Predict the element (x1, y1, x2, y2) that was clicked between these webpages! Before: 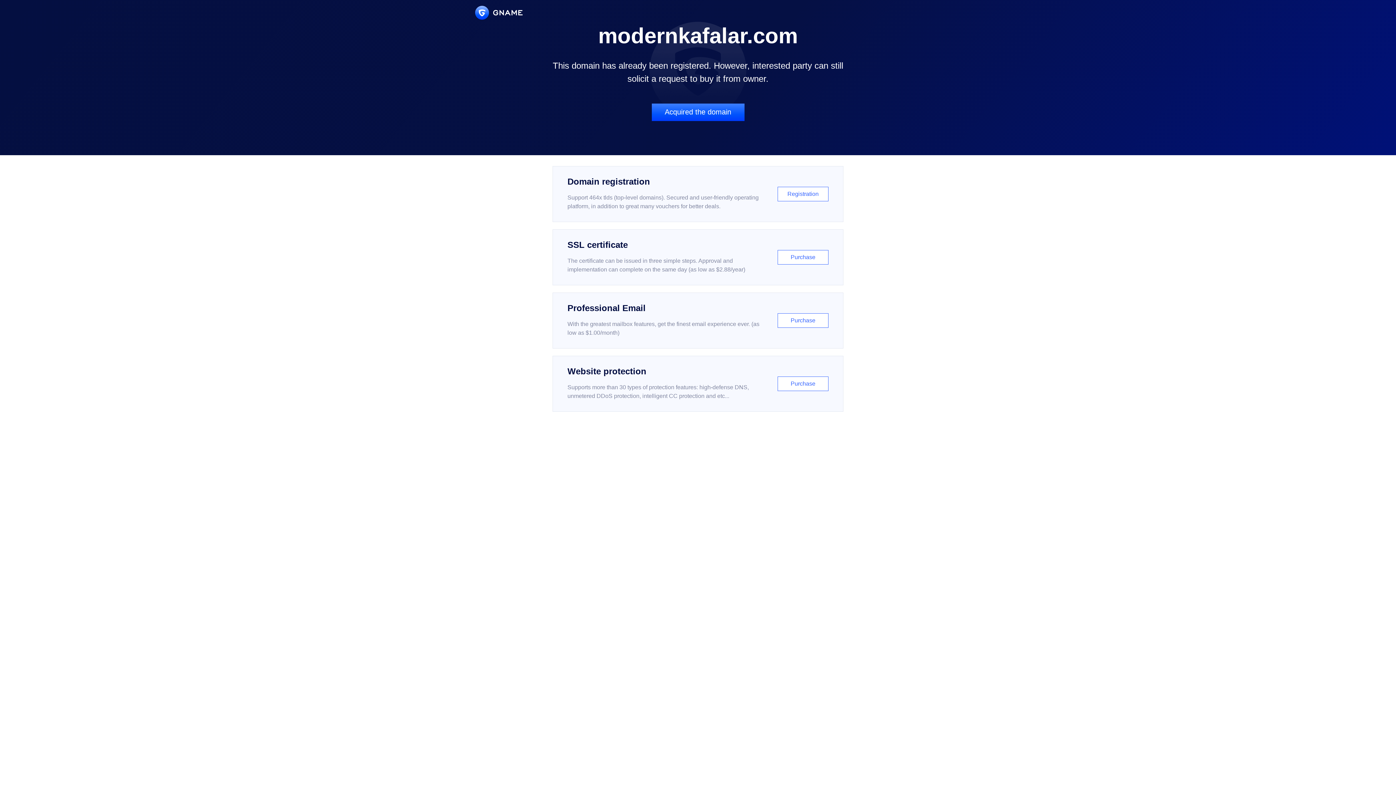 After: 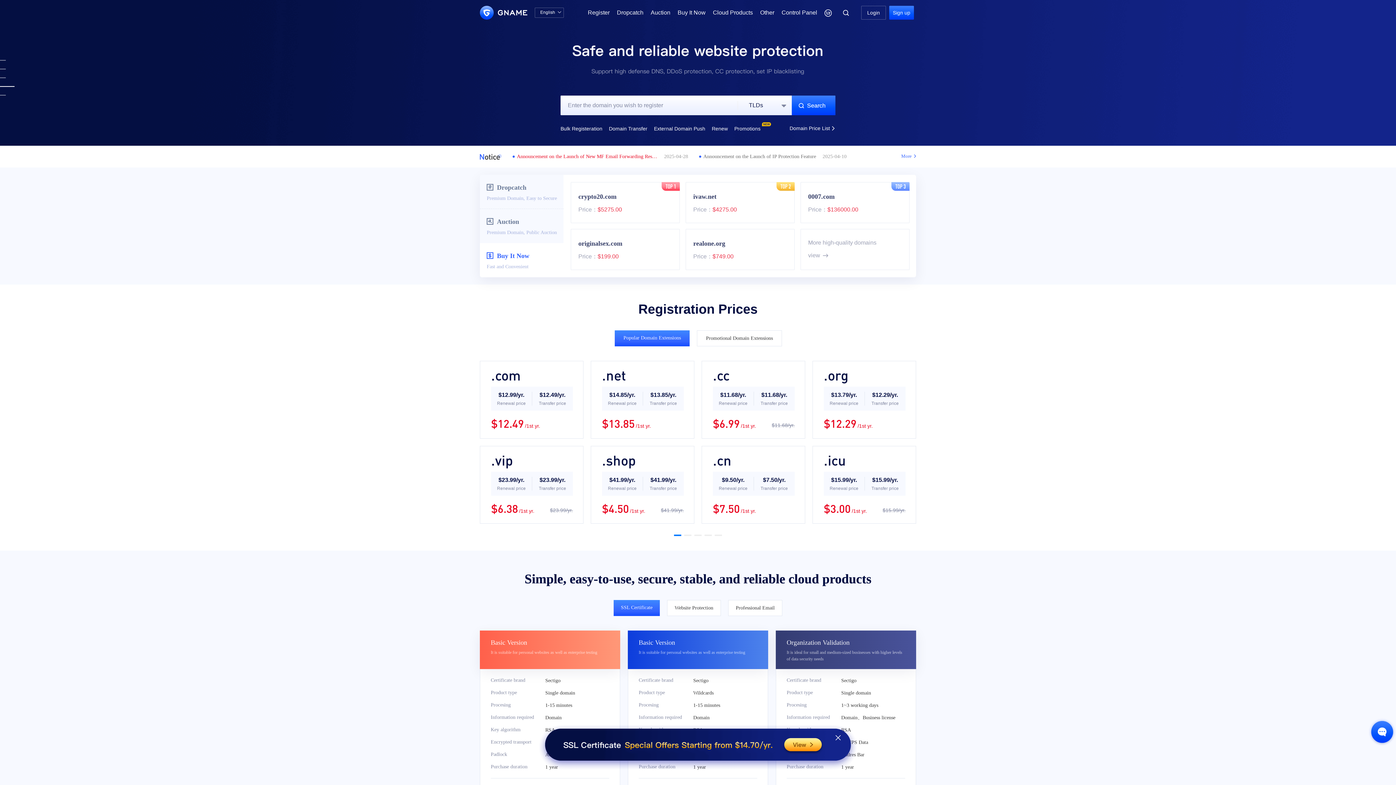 Action: bbox: (475, 5, 522, 19)